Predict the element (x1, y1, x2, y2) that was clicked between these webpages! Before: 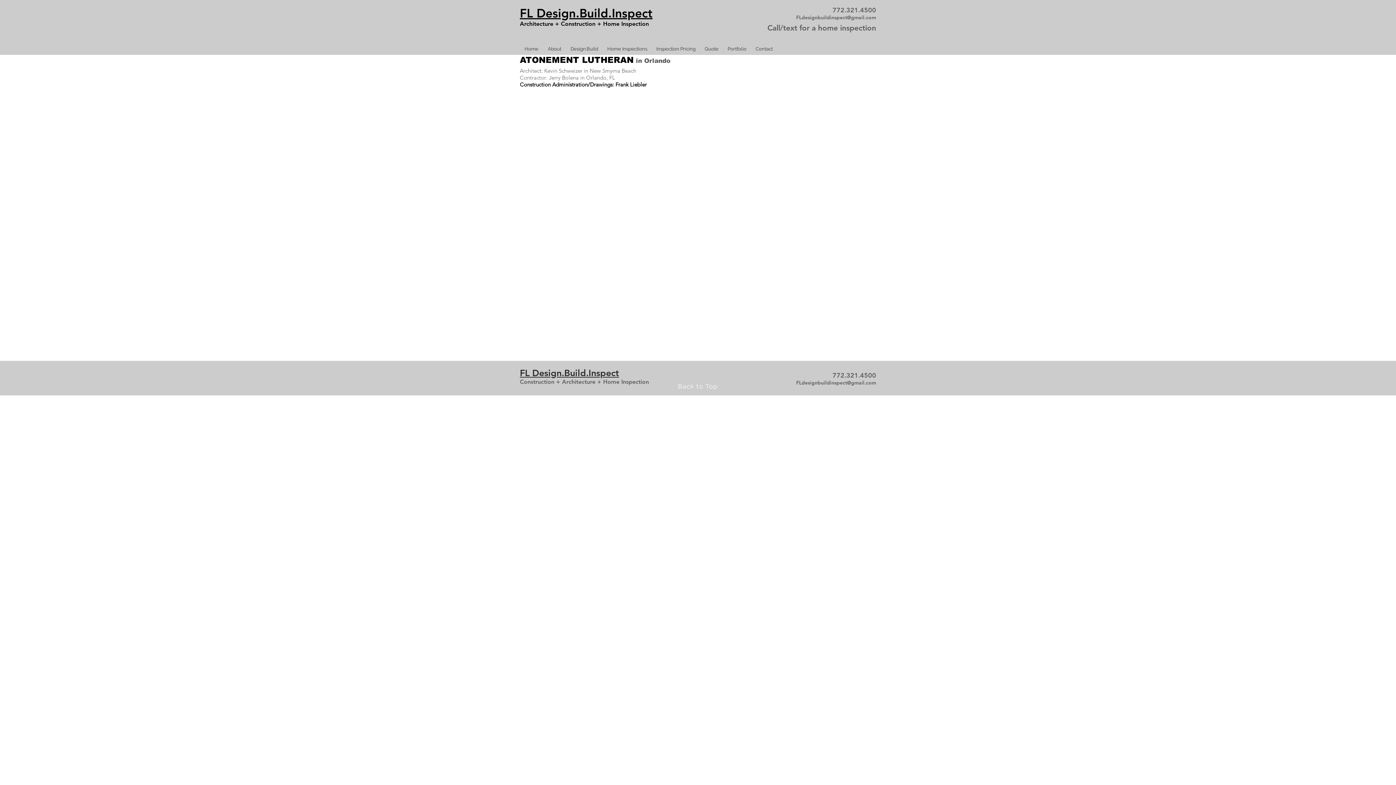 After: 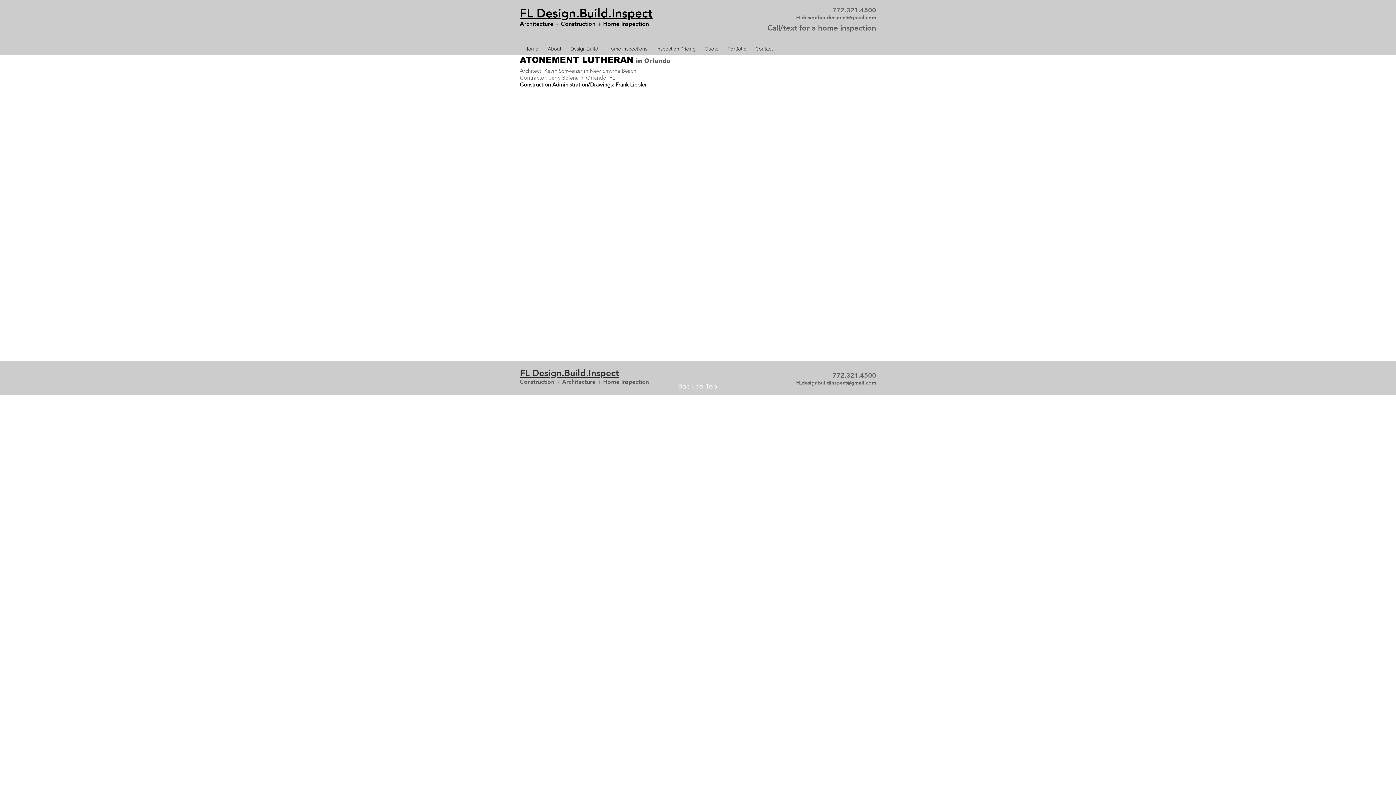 Action: label: 772.321.4500 bbox: (832, 371, 876, 379)